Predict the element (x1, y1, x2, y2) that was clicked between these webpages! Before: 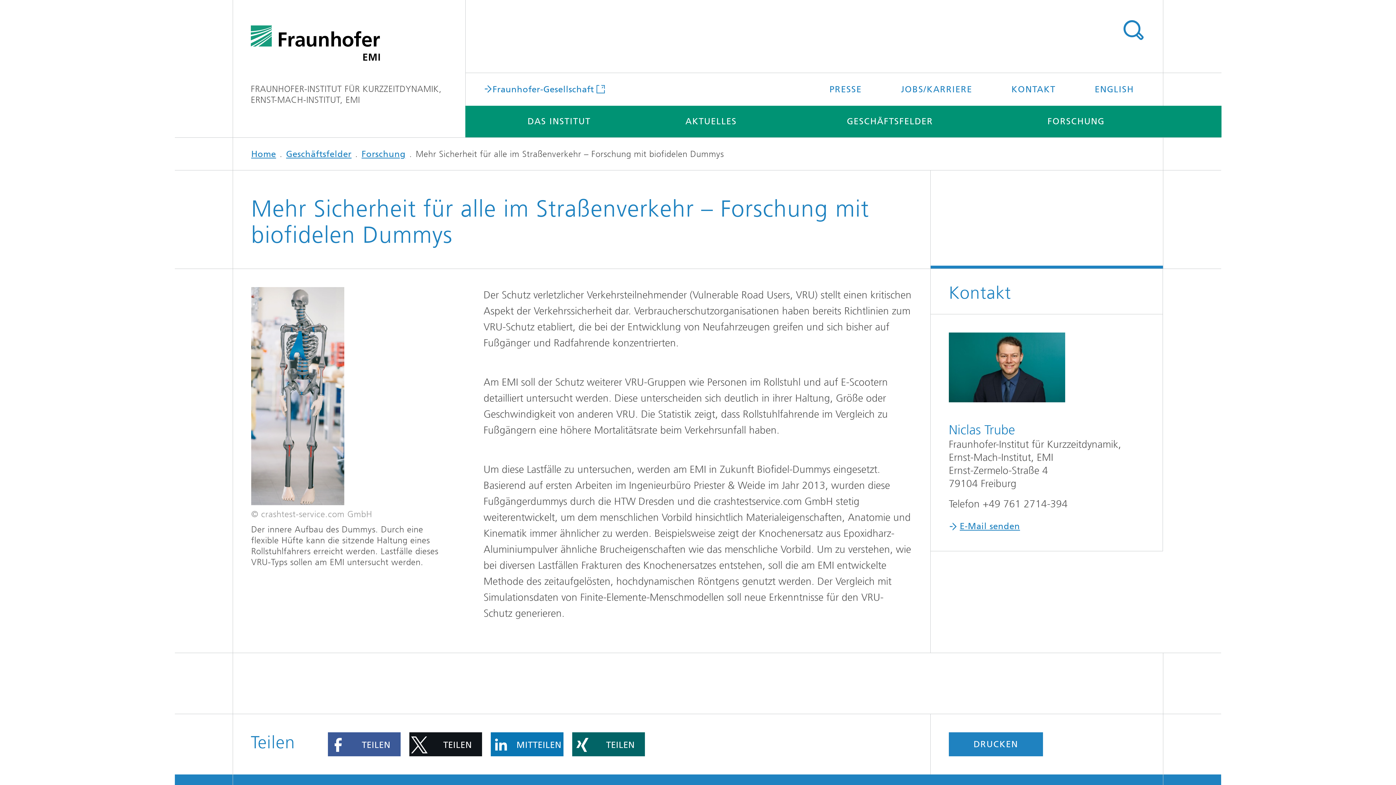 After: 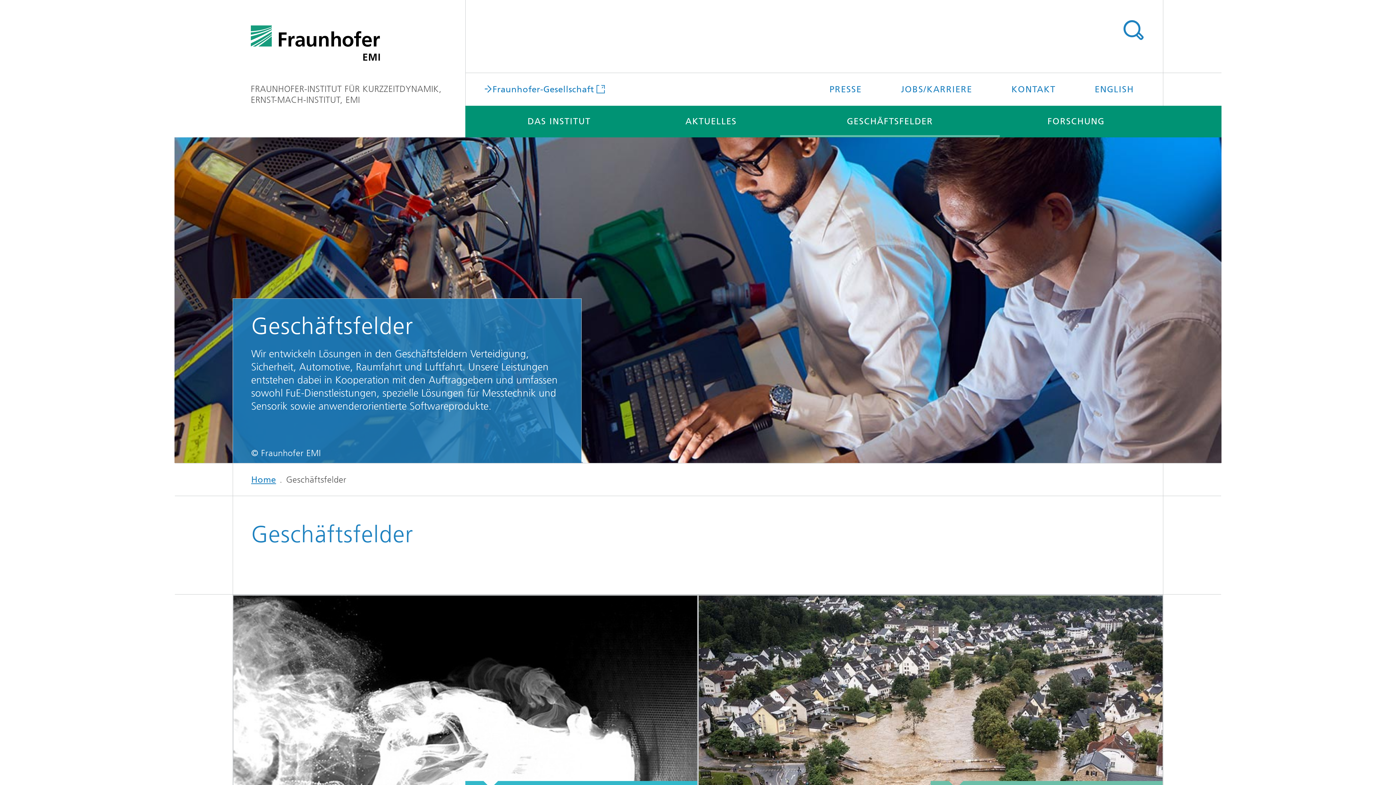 Action: bbox: (286, 149, 351, 159) label: Geschäftsfelder